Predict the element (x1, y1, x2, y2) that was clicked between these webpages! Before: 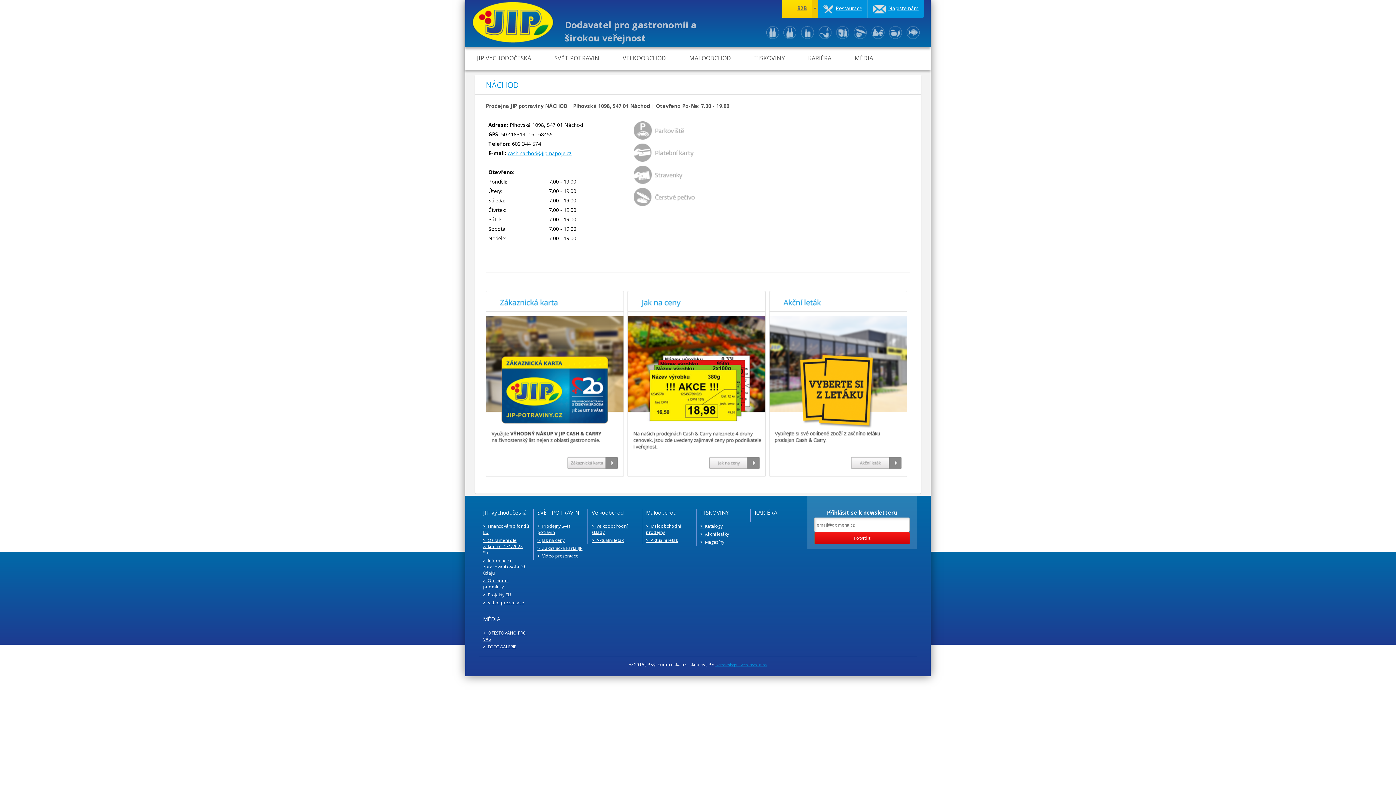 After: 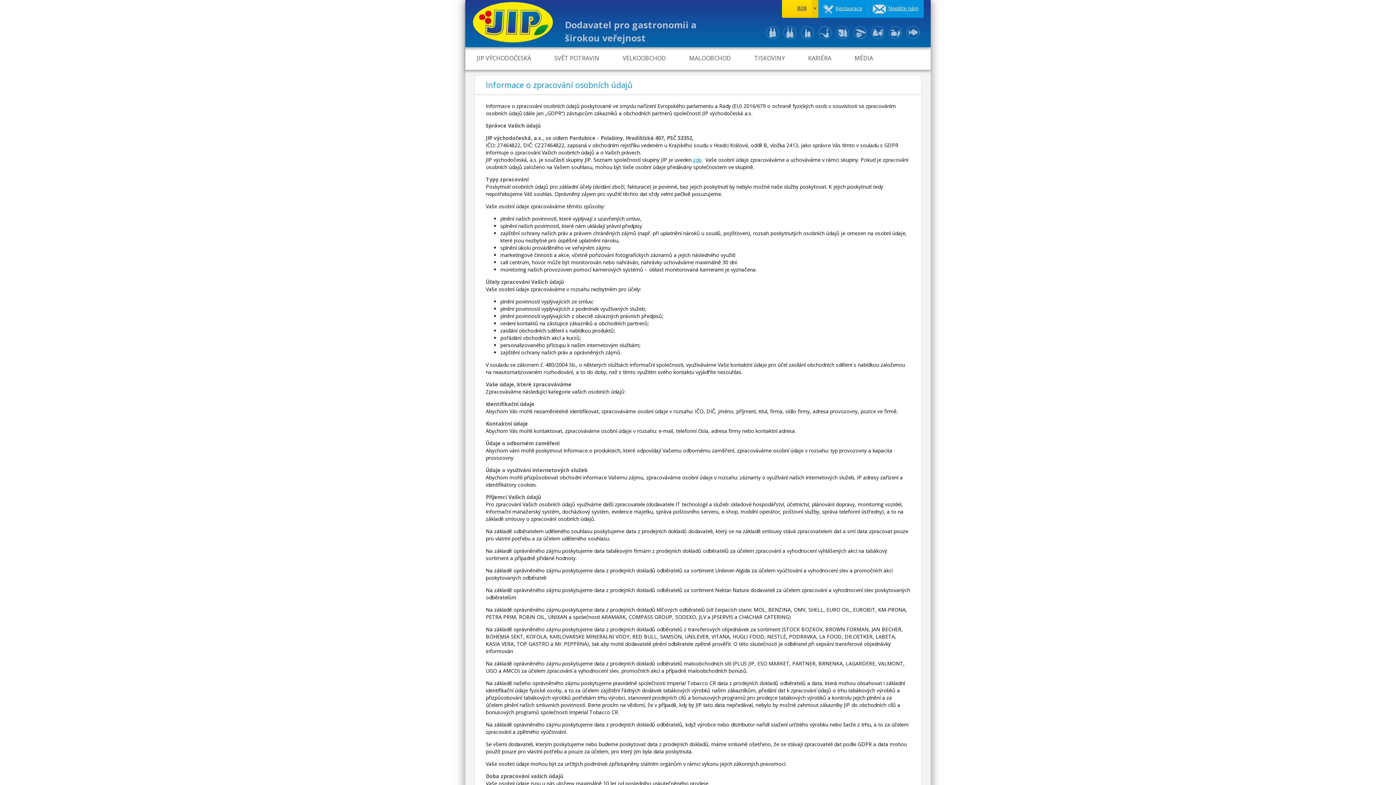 Action: bbox: (479, 556, 533, 577) label: >  Informace o zpracování osobních údajů